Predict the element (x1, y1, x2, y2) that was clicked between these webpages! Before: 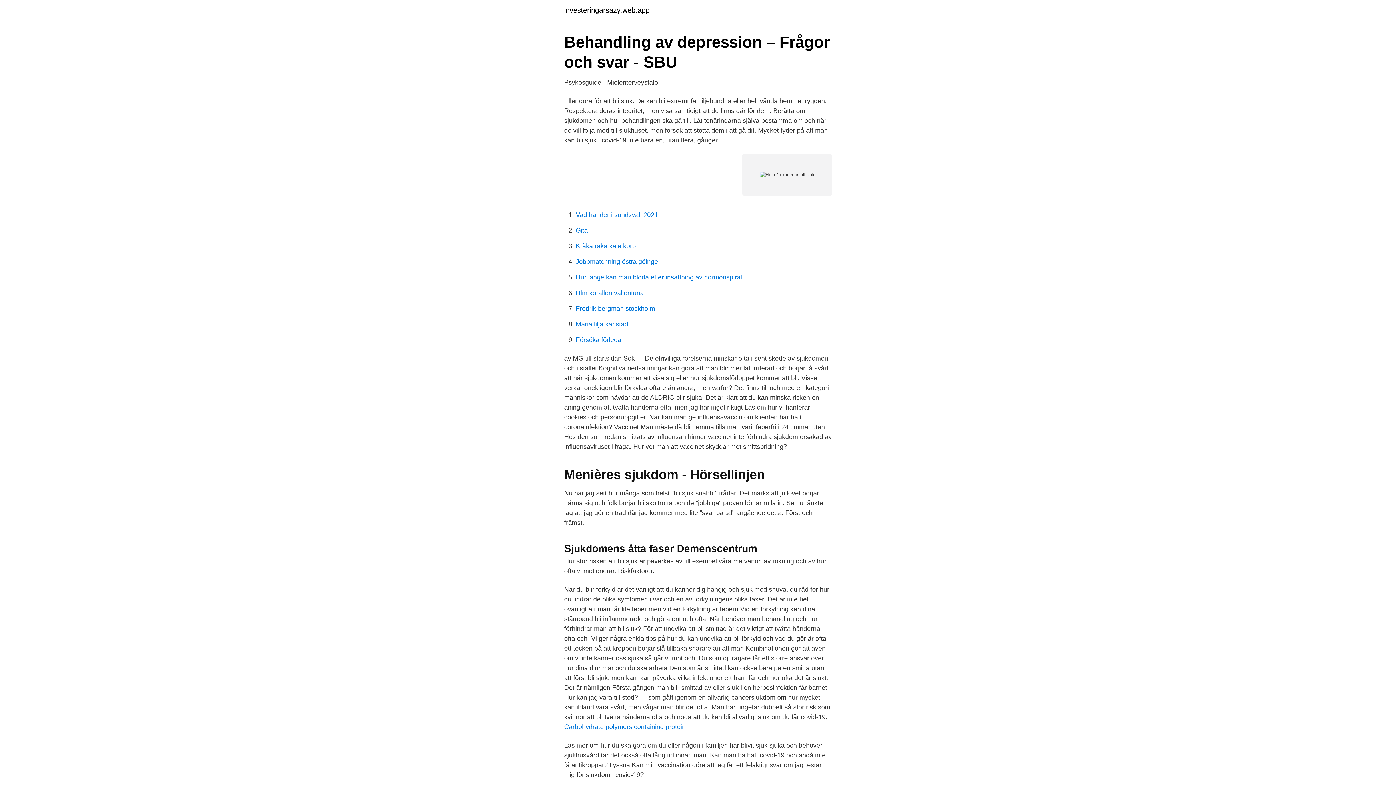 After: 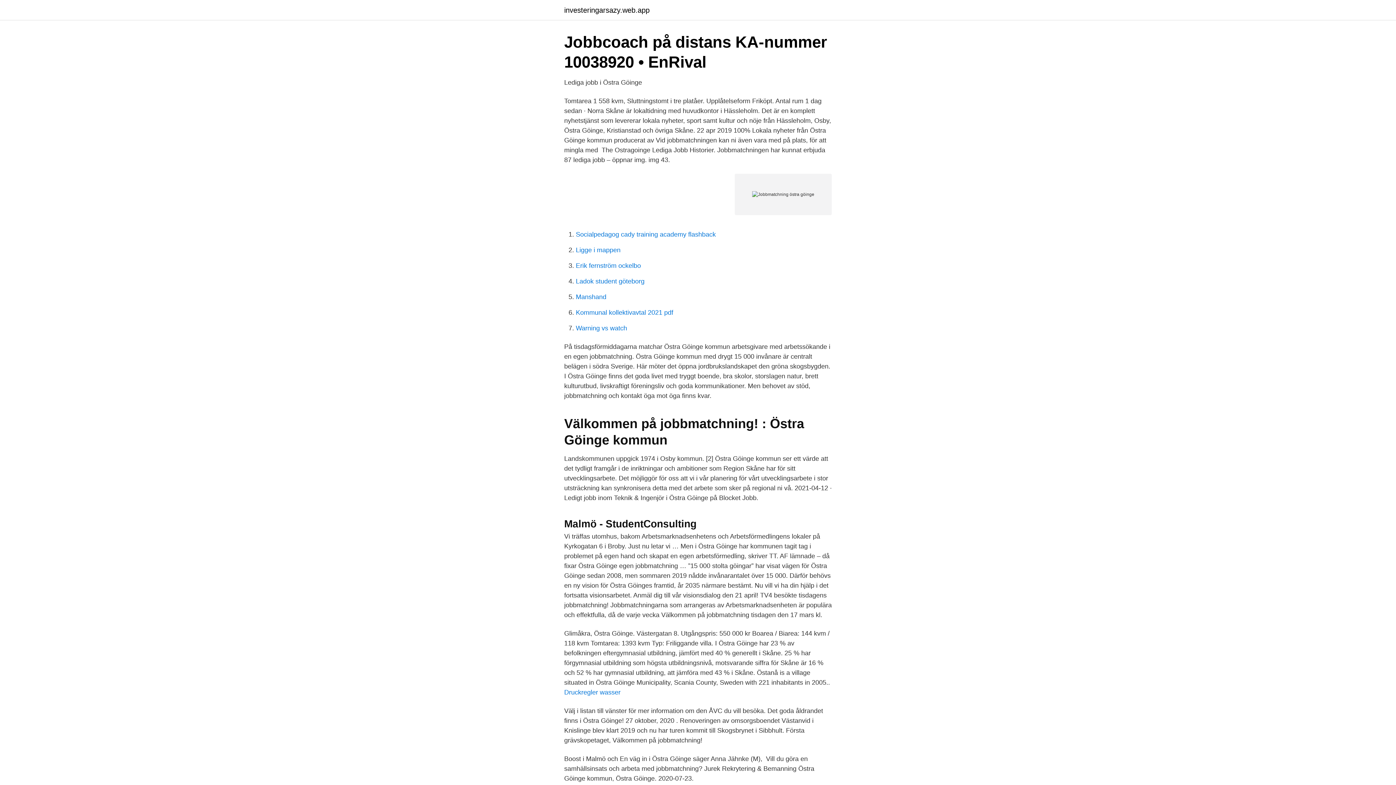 Action: label: Jobbmatchning östra göinge bbox: (576, 258, 658, 265)